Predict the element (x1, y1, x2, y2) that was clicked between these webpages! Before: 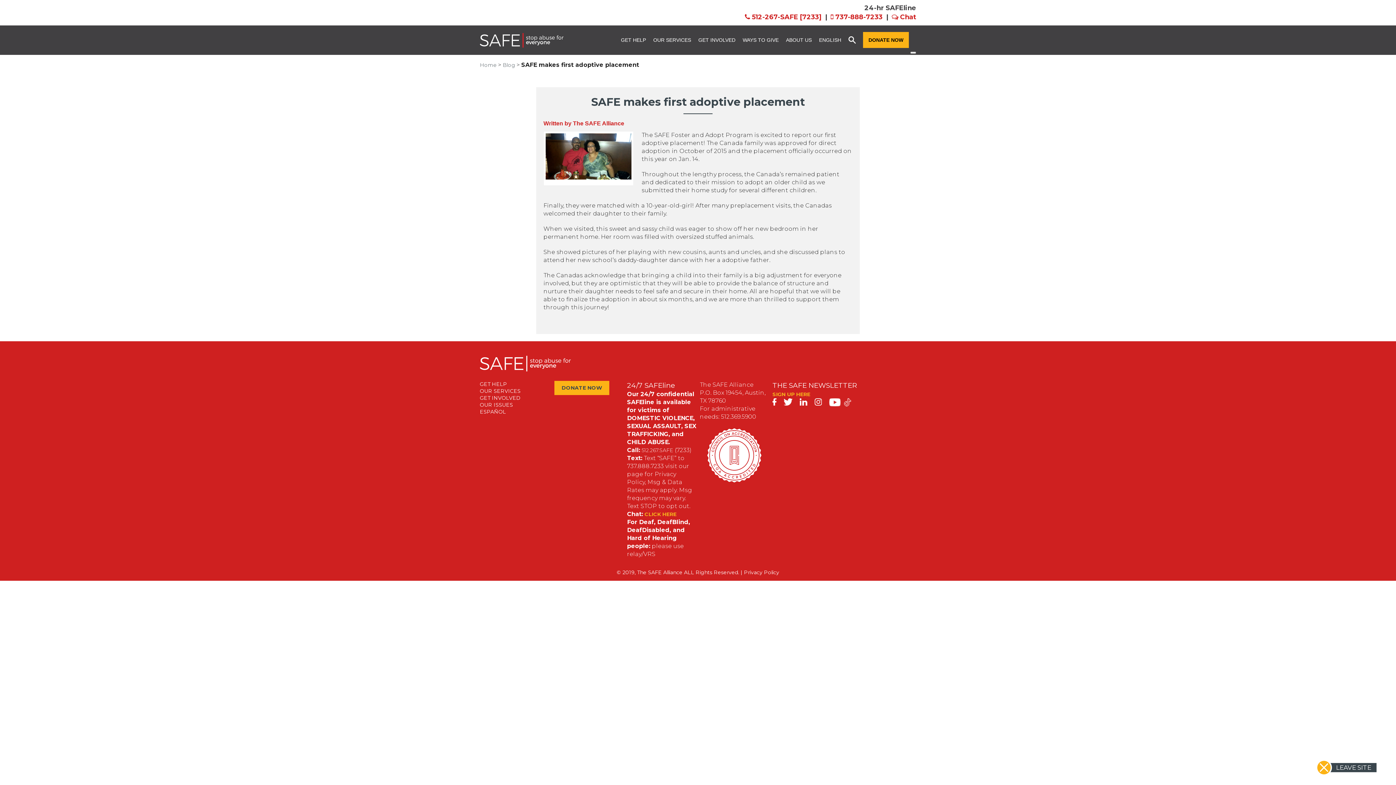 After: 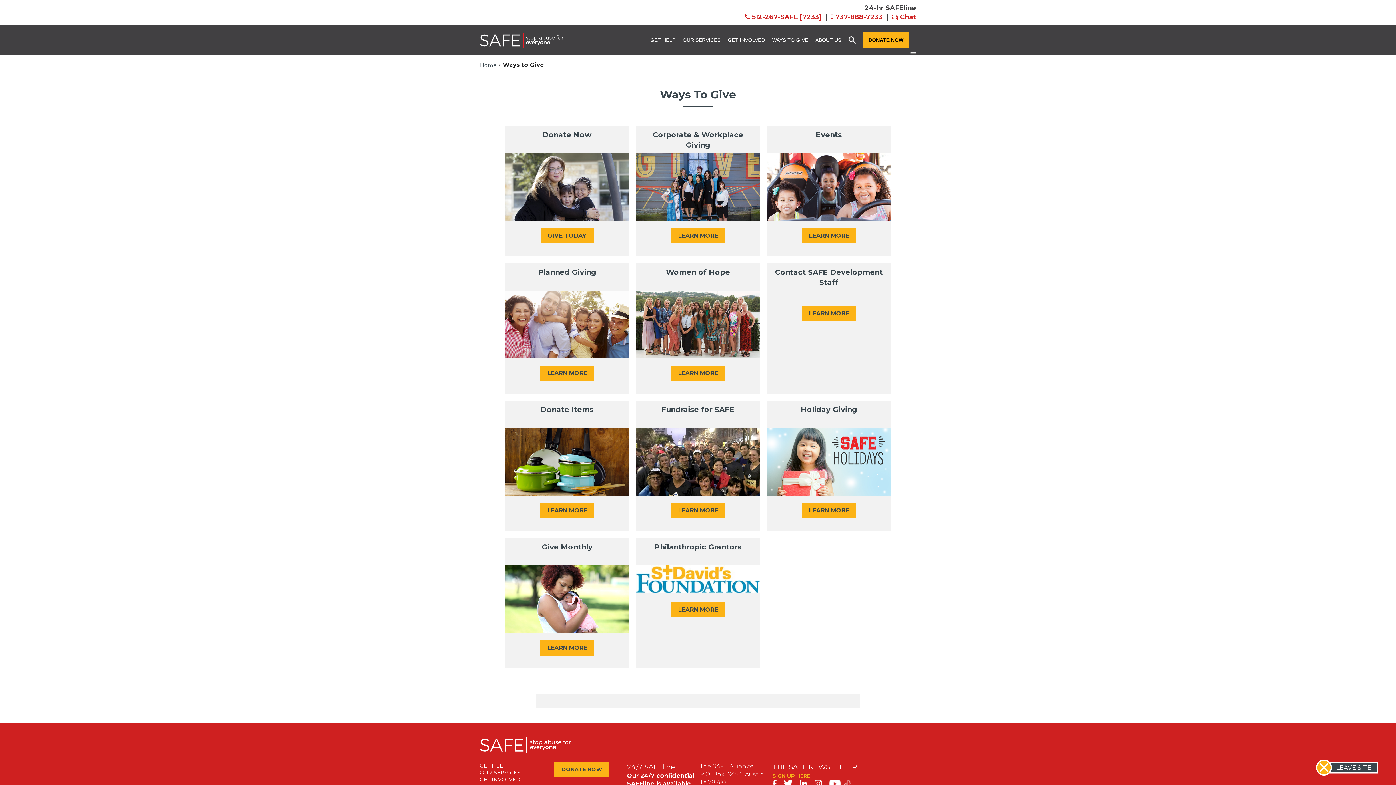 Action: bbox: (739, 37, 782, 42) label: WAYS TO GIVE